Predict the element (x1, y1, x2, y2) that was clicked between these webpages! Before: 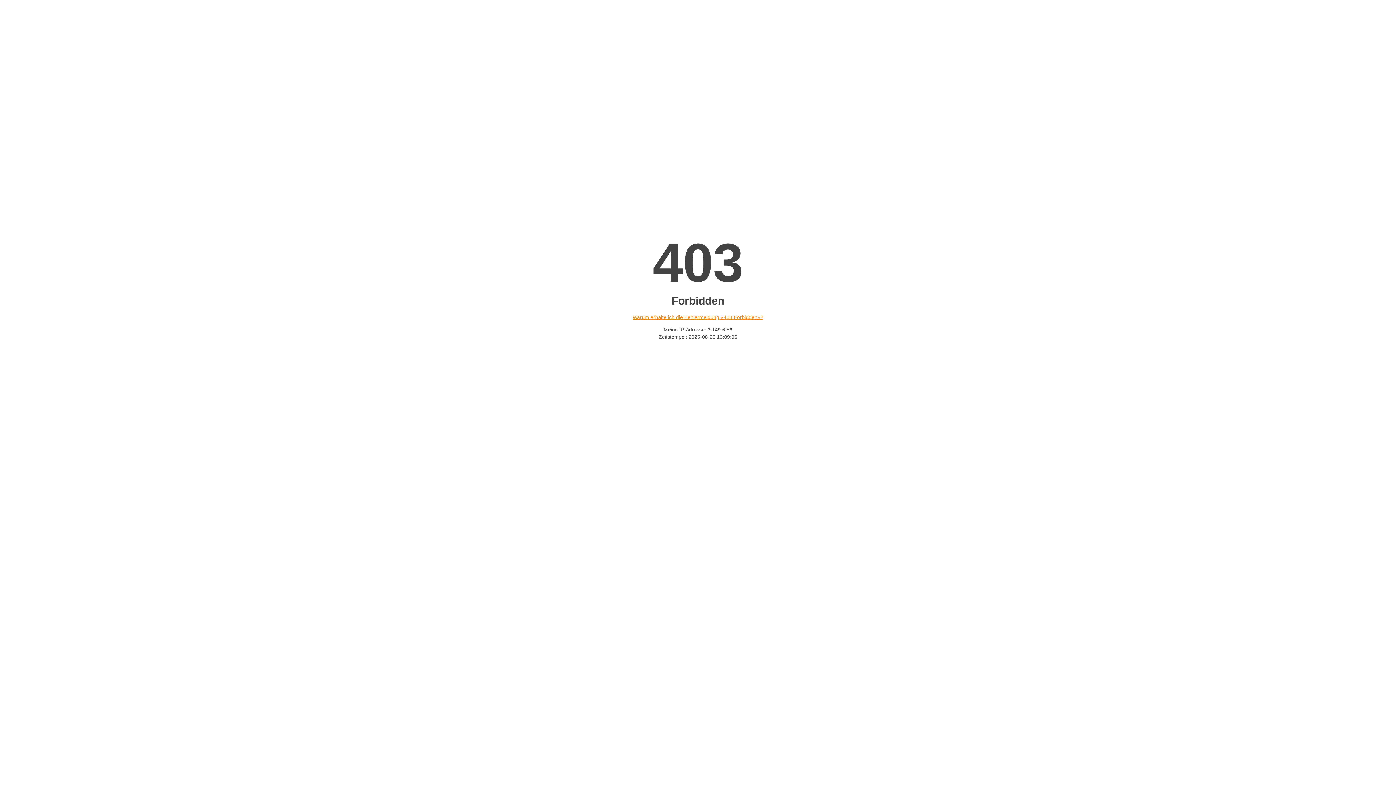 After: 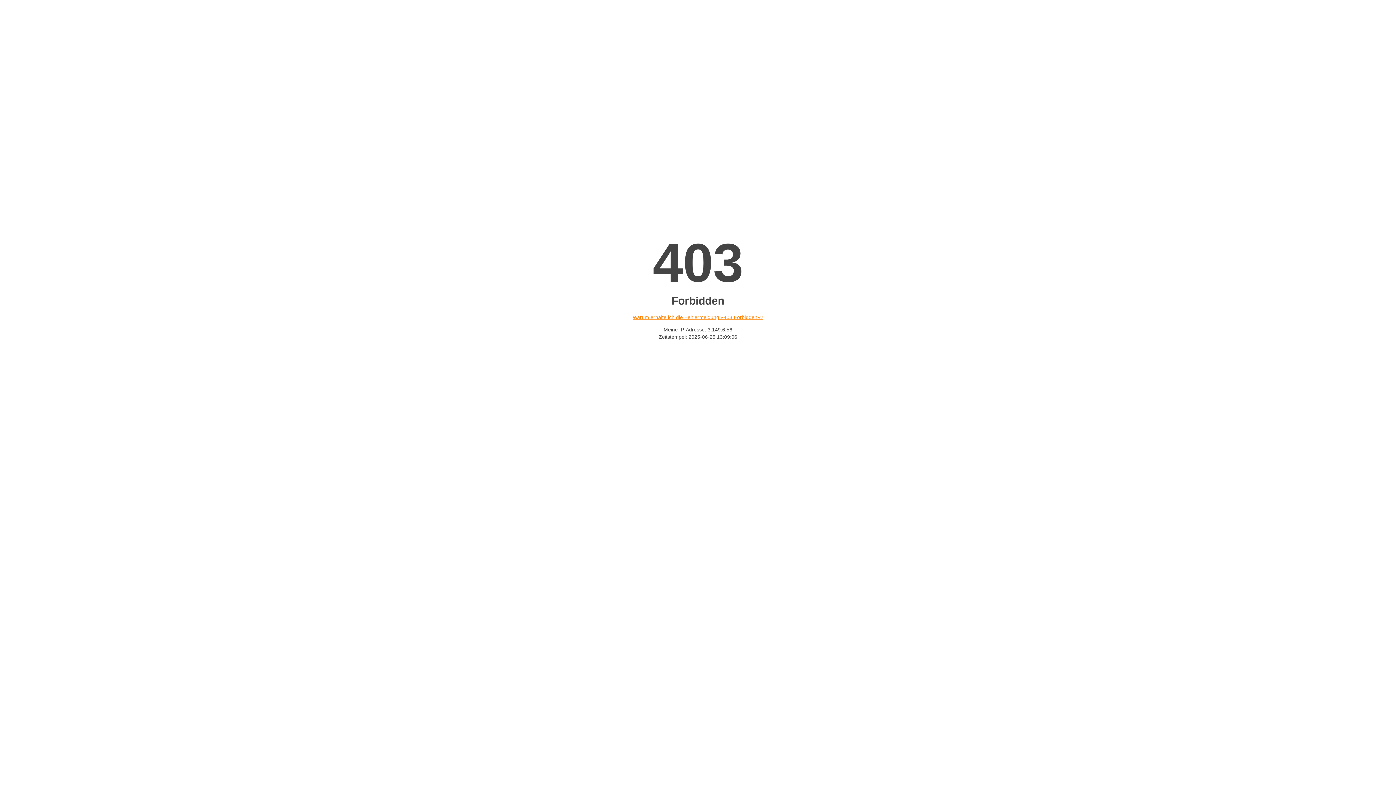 Action: label: Warum erhalte ich die Fehlermeldung «403 Forbidden»? bbox: (632, 314, 763, 320)